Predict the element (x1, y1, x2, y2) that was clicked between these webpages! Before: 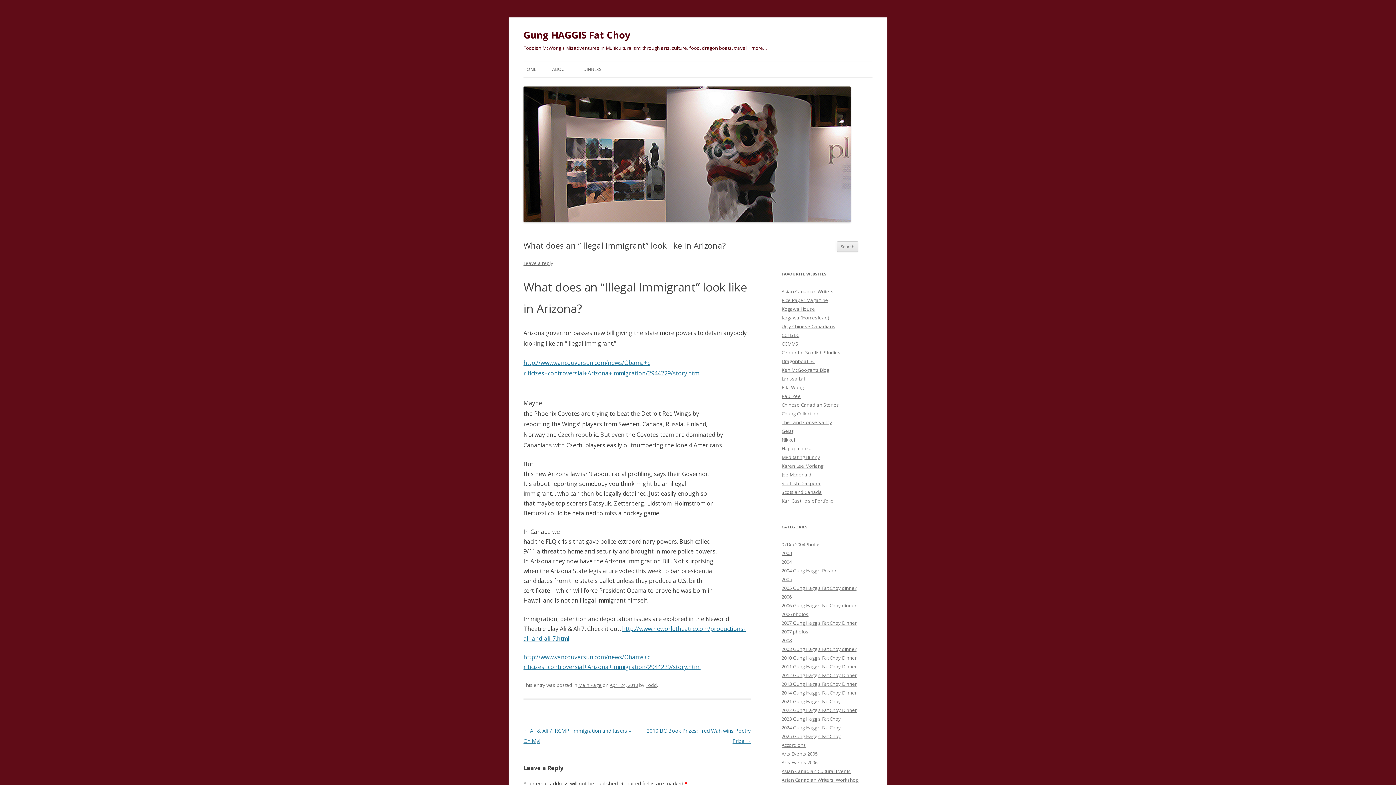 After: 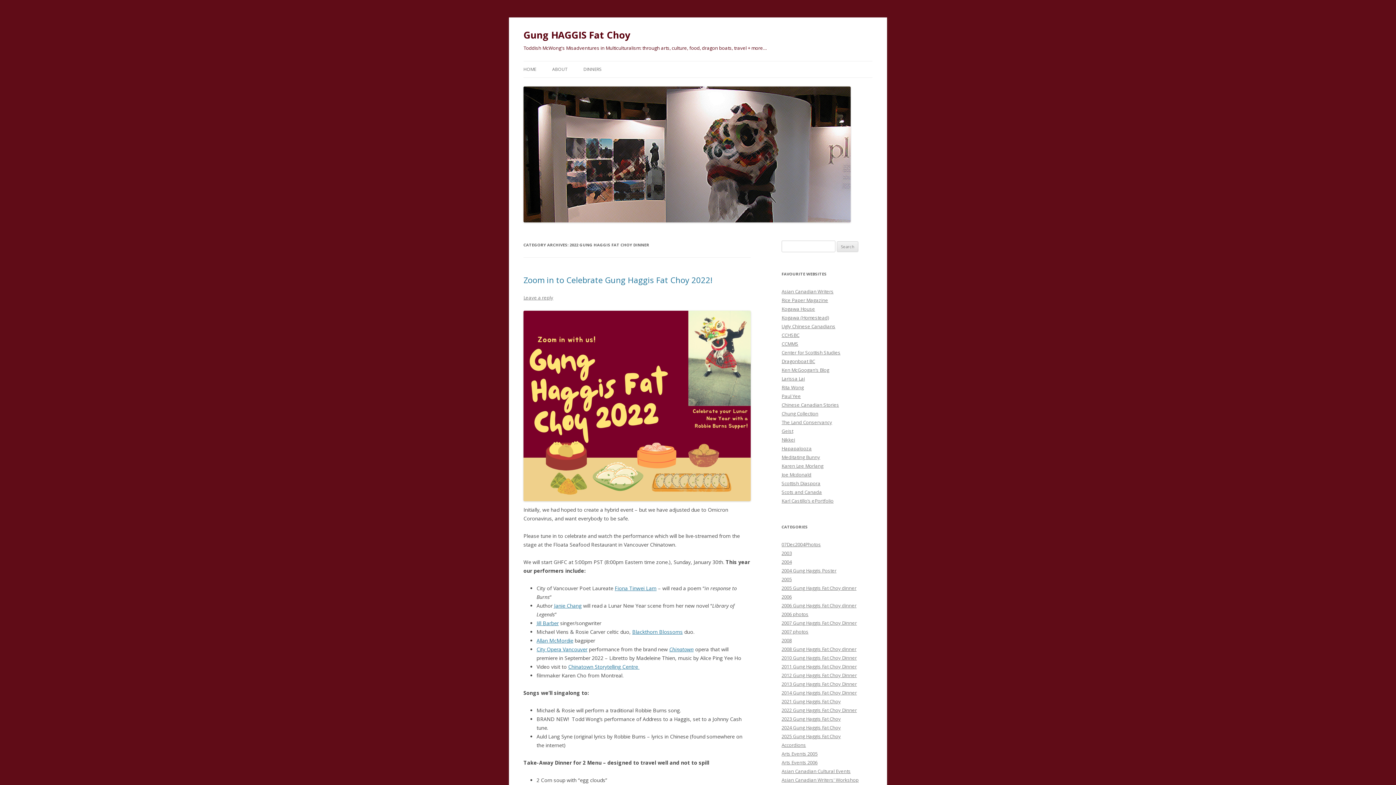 Action: label: 2022 Gung Haggis Fat Choy Dinner bbox: (781, 707, 857, 713)